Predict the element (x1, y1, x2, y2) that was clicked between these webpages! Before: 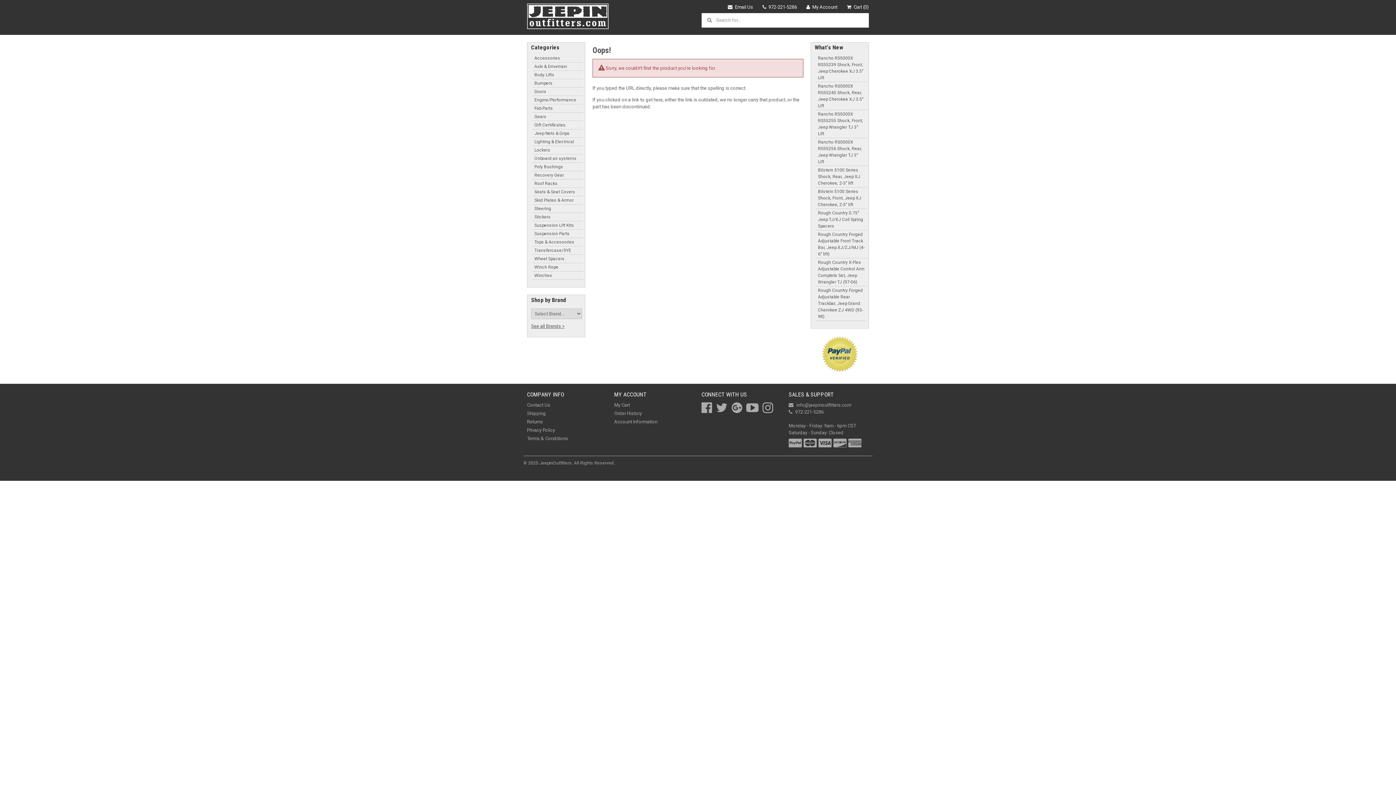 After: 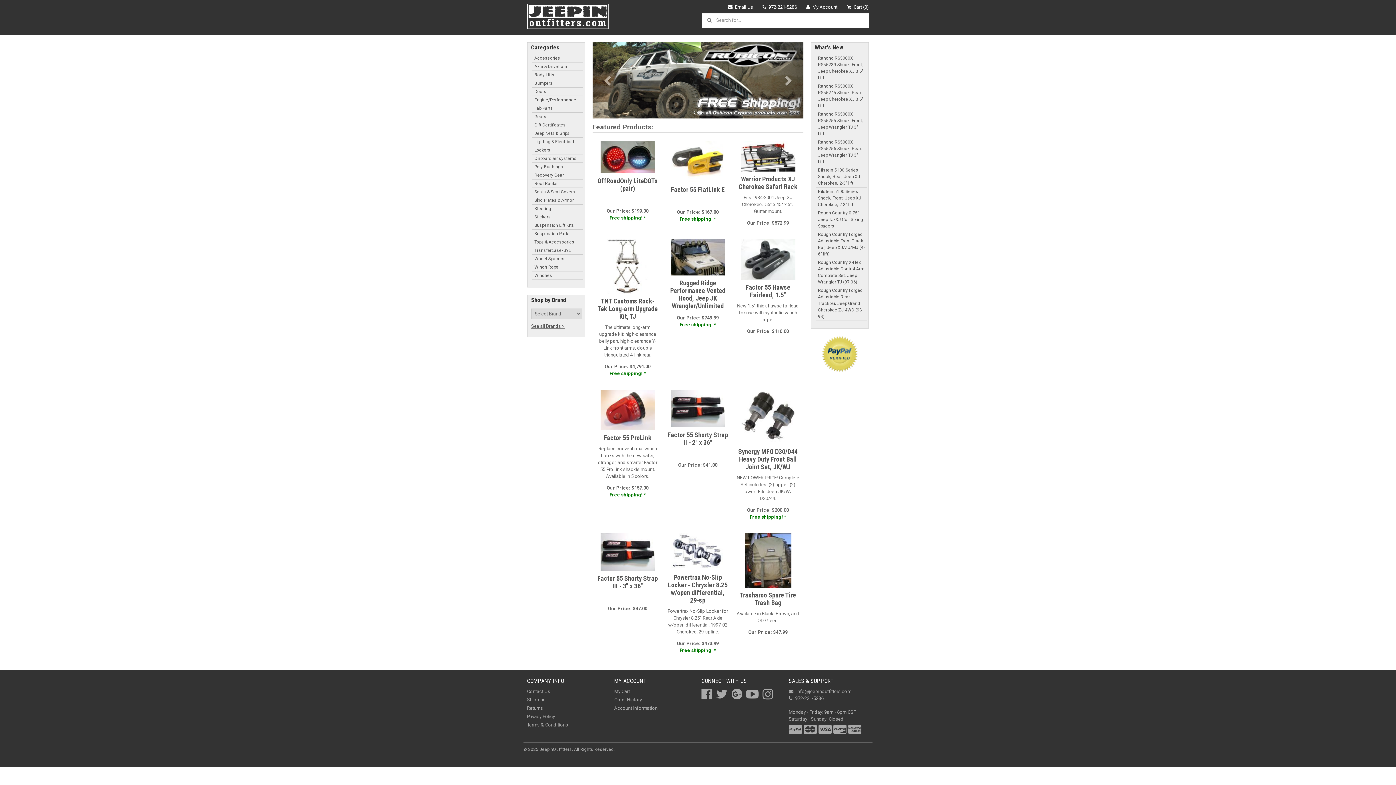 Action: bbox: (527, 24, 608, 30)